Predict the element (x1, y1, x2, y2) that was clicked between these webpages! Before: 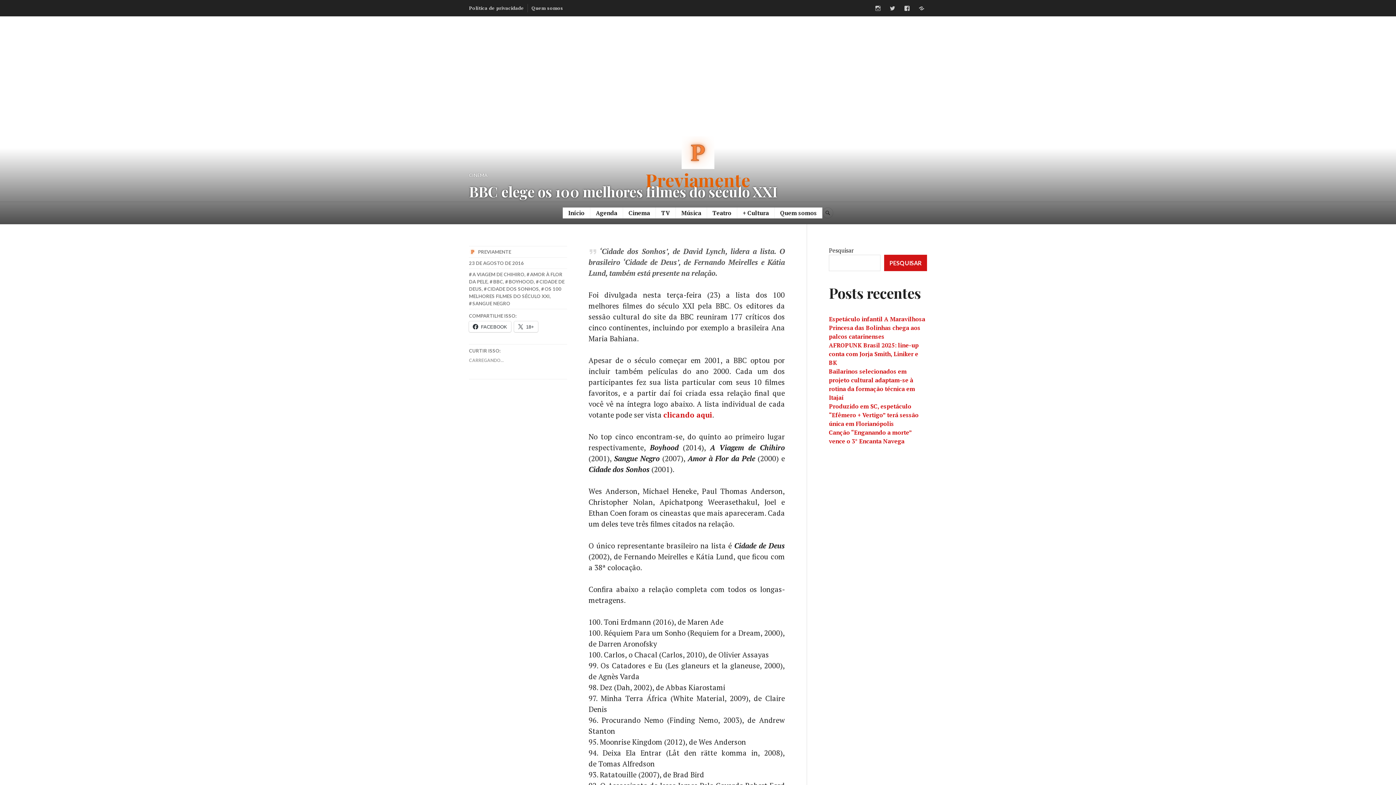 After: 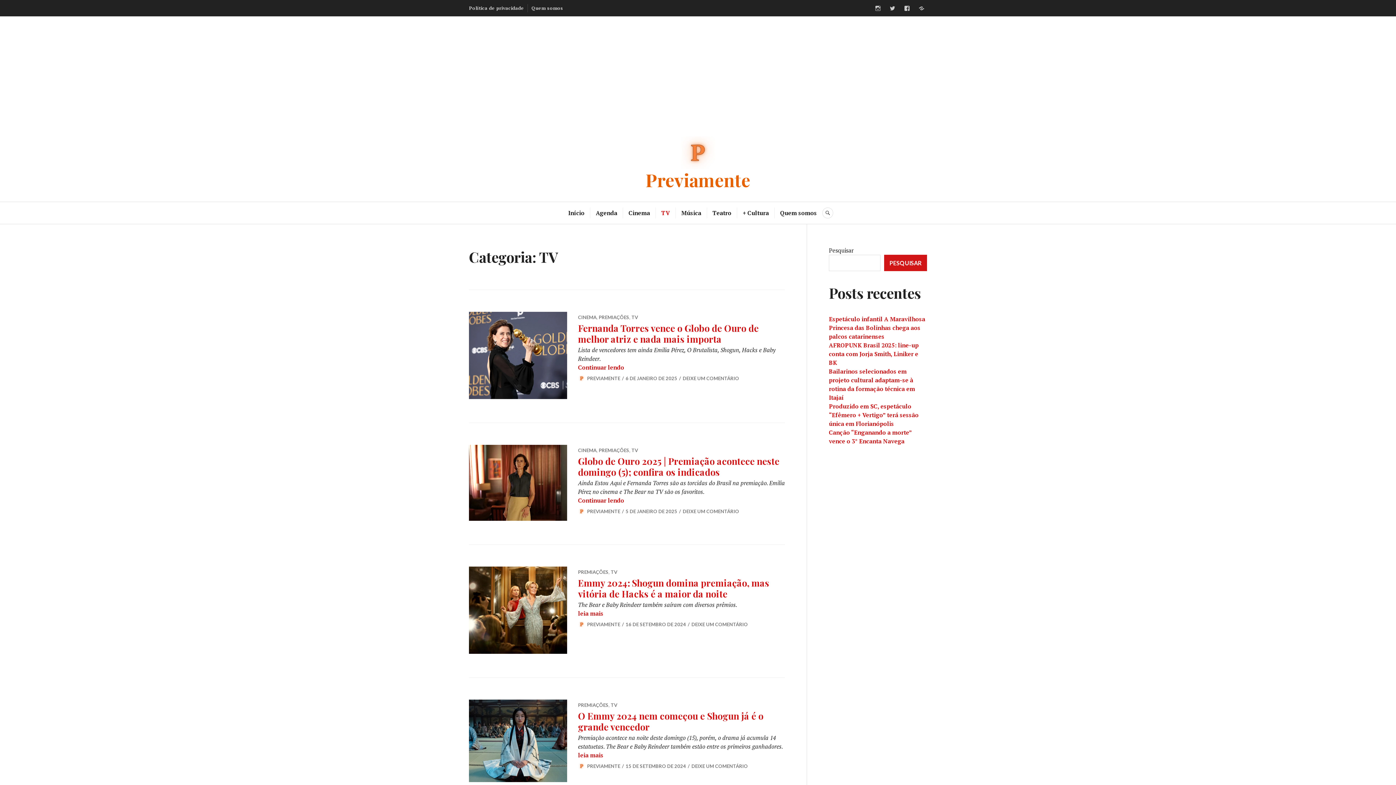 Action: bbox: (661, 207, 670, 218) label: TV